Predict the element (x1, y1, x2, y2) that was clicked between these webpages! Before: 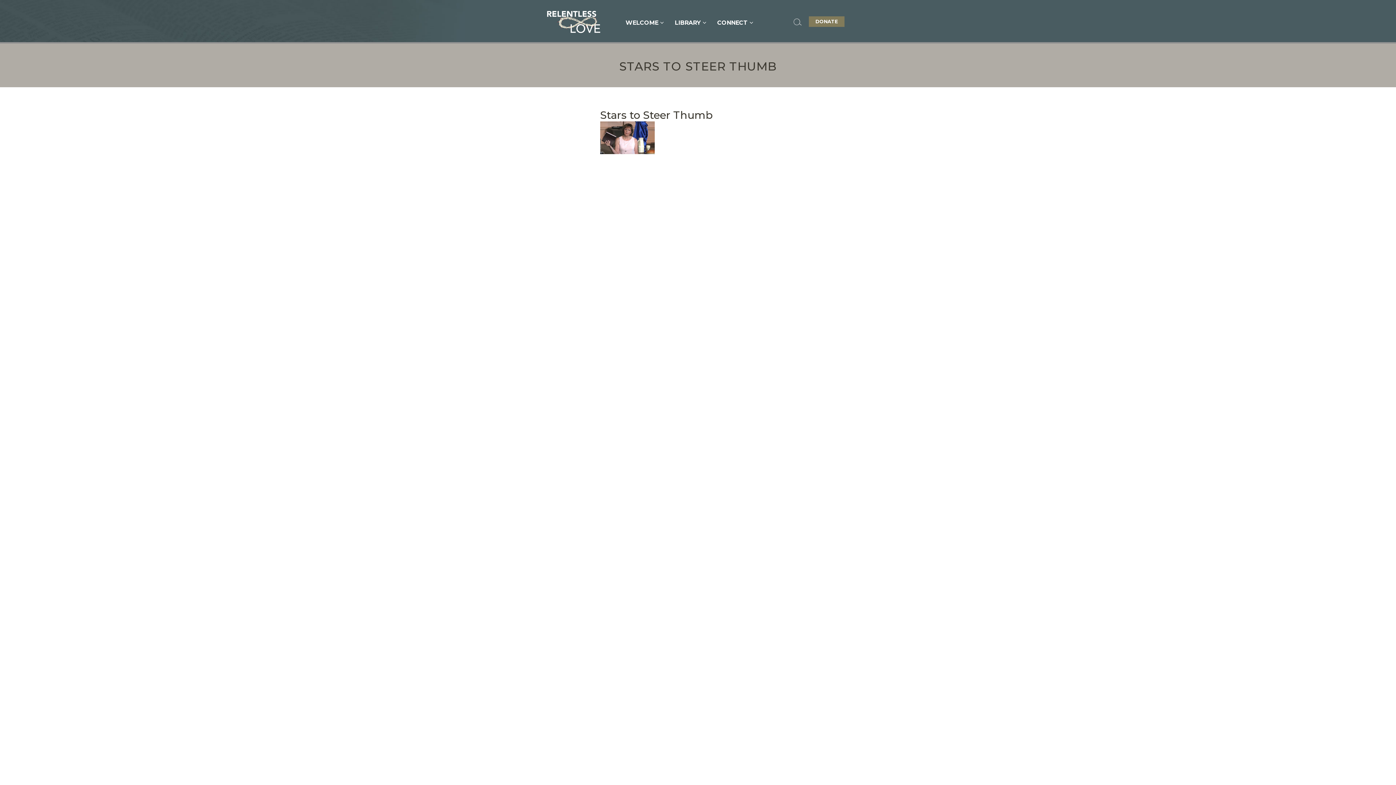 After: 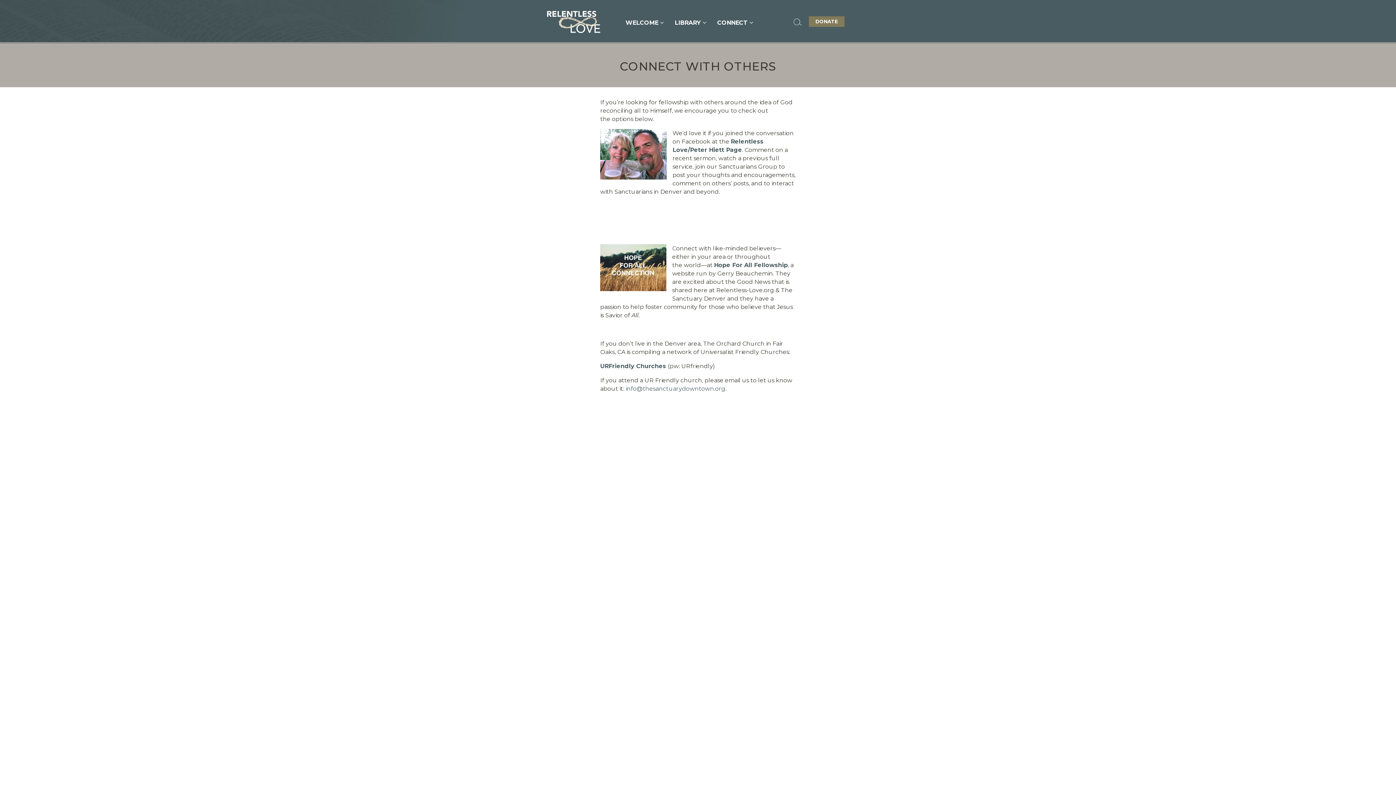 Action: bbox: (710, 12, 757, 29) label: CONNECT